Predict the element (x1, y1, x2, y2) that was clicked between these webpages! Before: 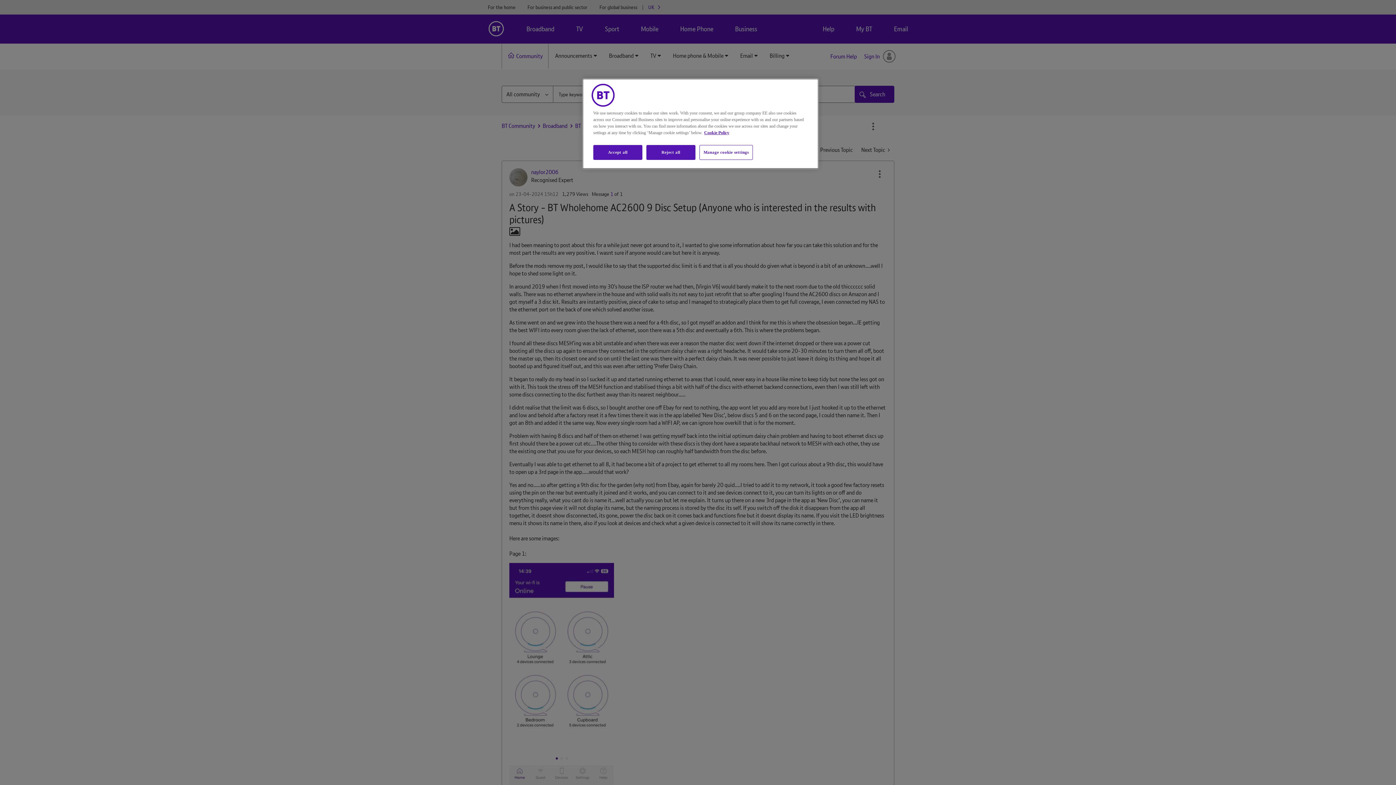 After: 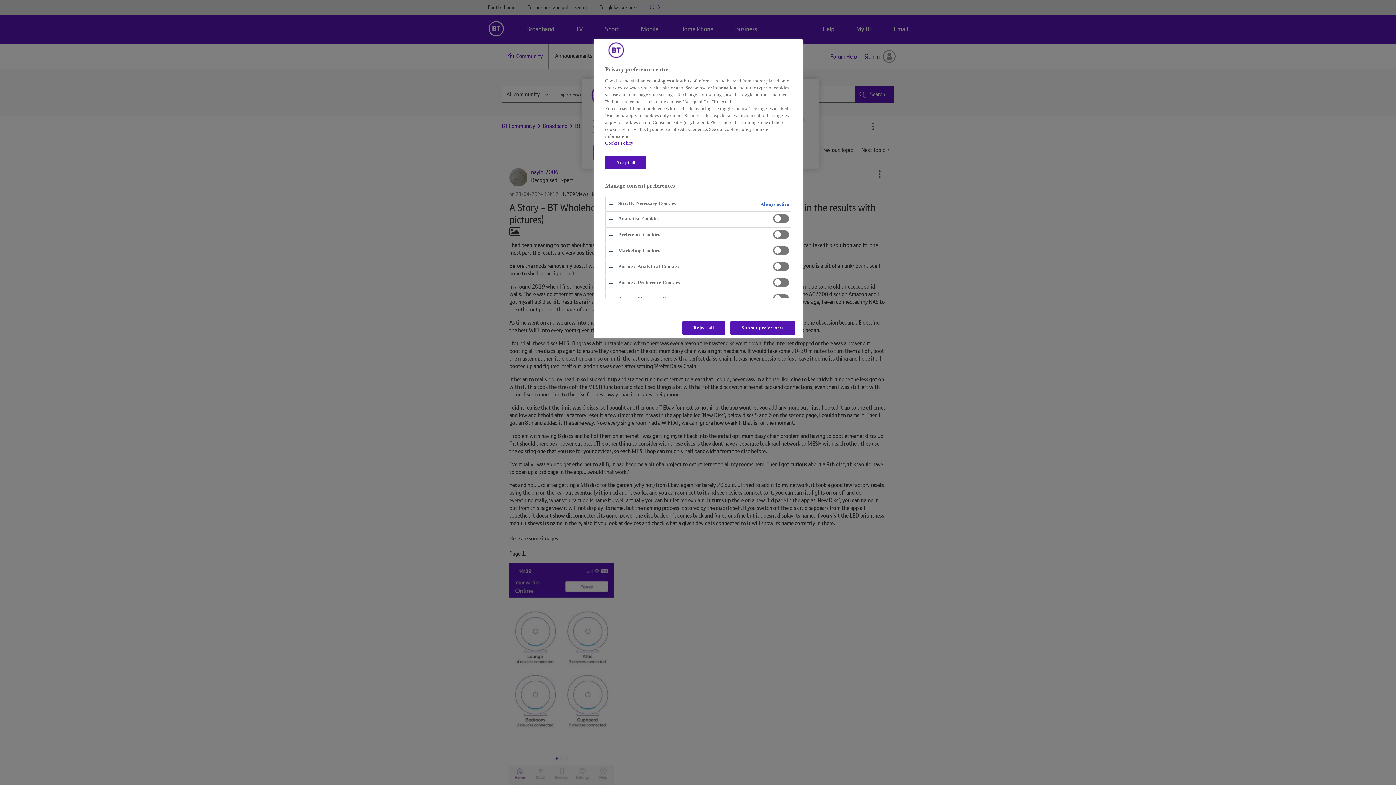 Action: bbox: (699, 145, 753, 160) label: Manage cookie settings